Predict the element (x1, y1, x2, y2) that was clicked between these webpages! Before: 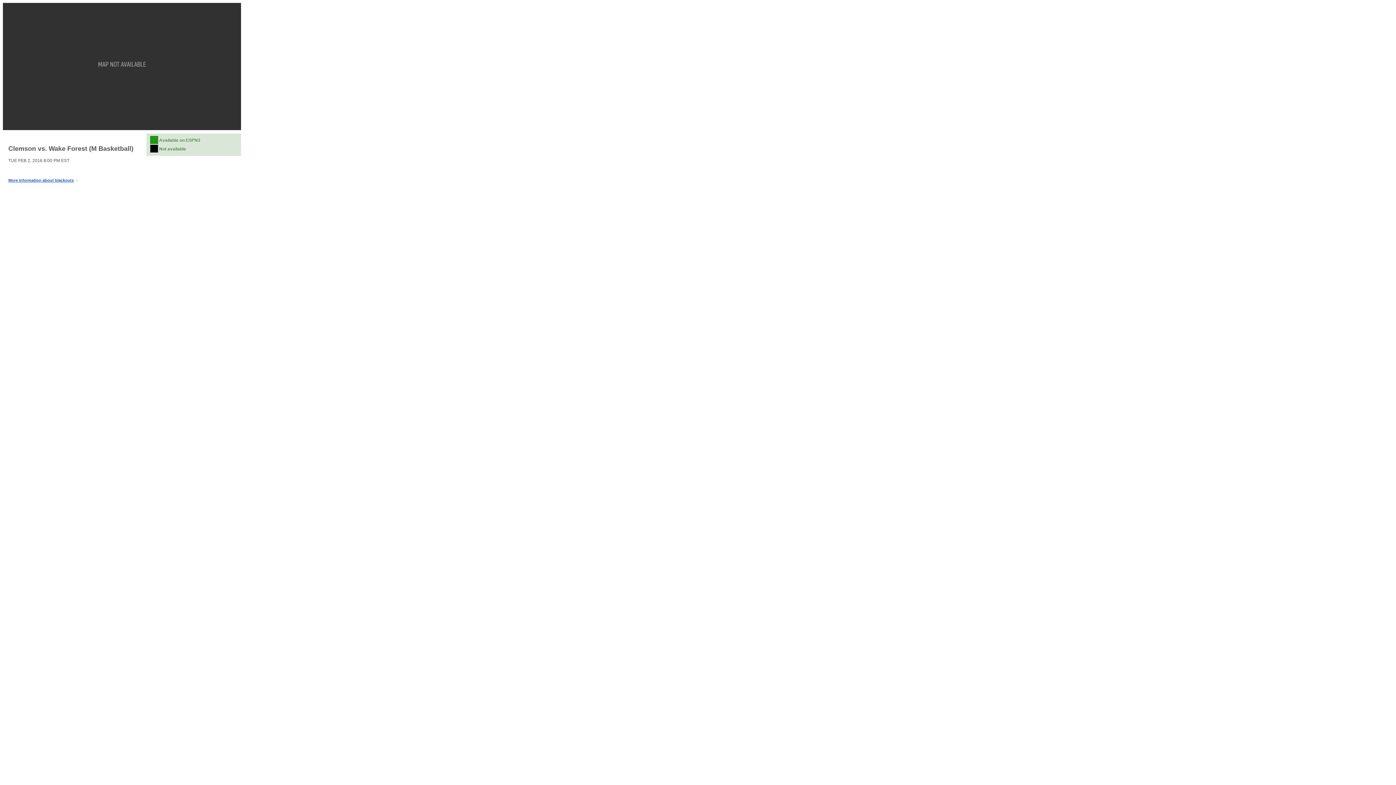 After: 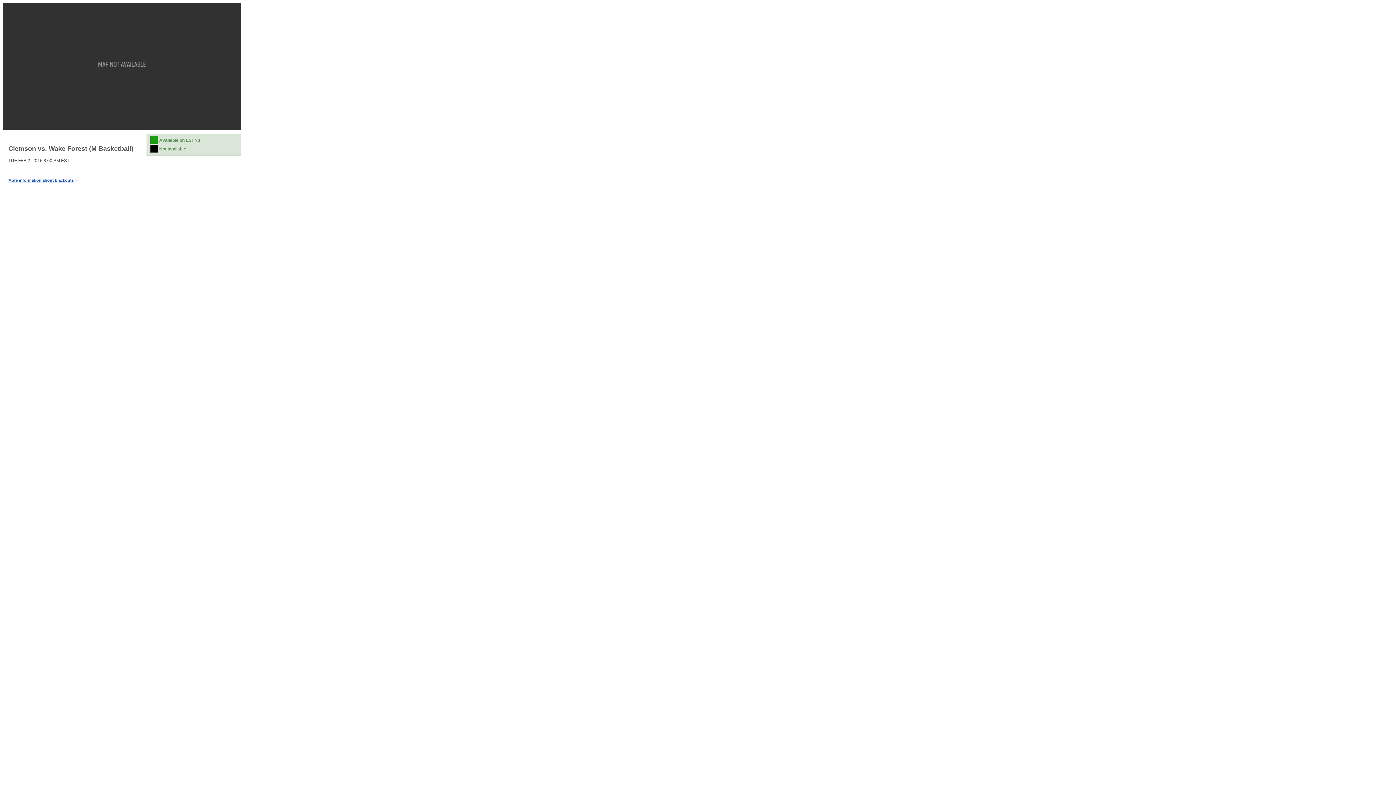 Action: bbox: (8, 178, 78, 182) label: More information about blackouts